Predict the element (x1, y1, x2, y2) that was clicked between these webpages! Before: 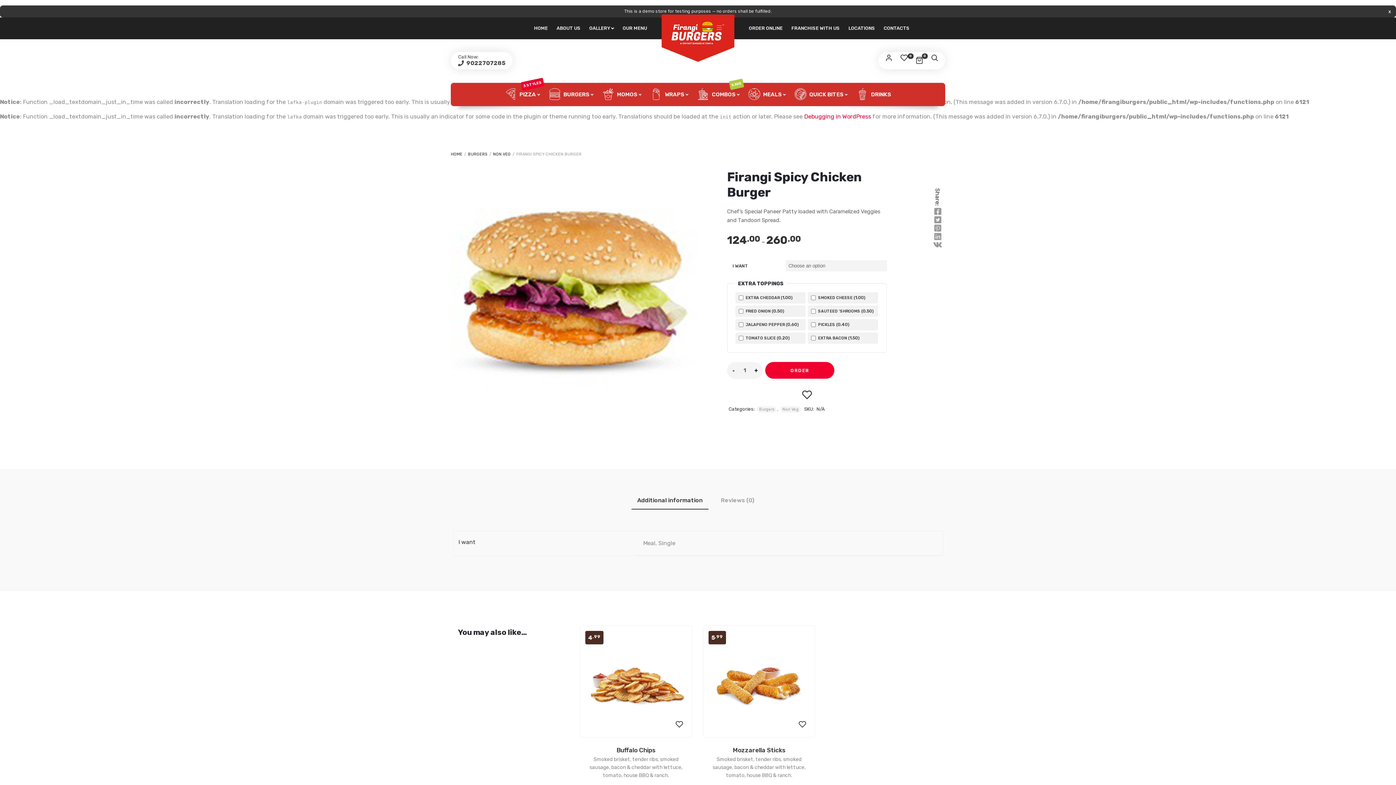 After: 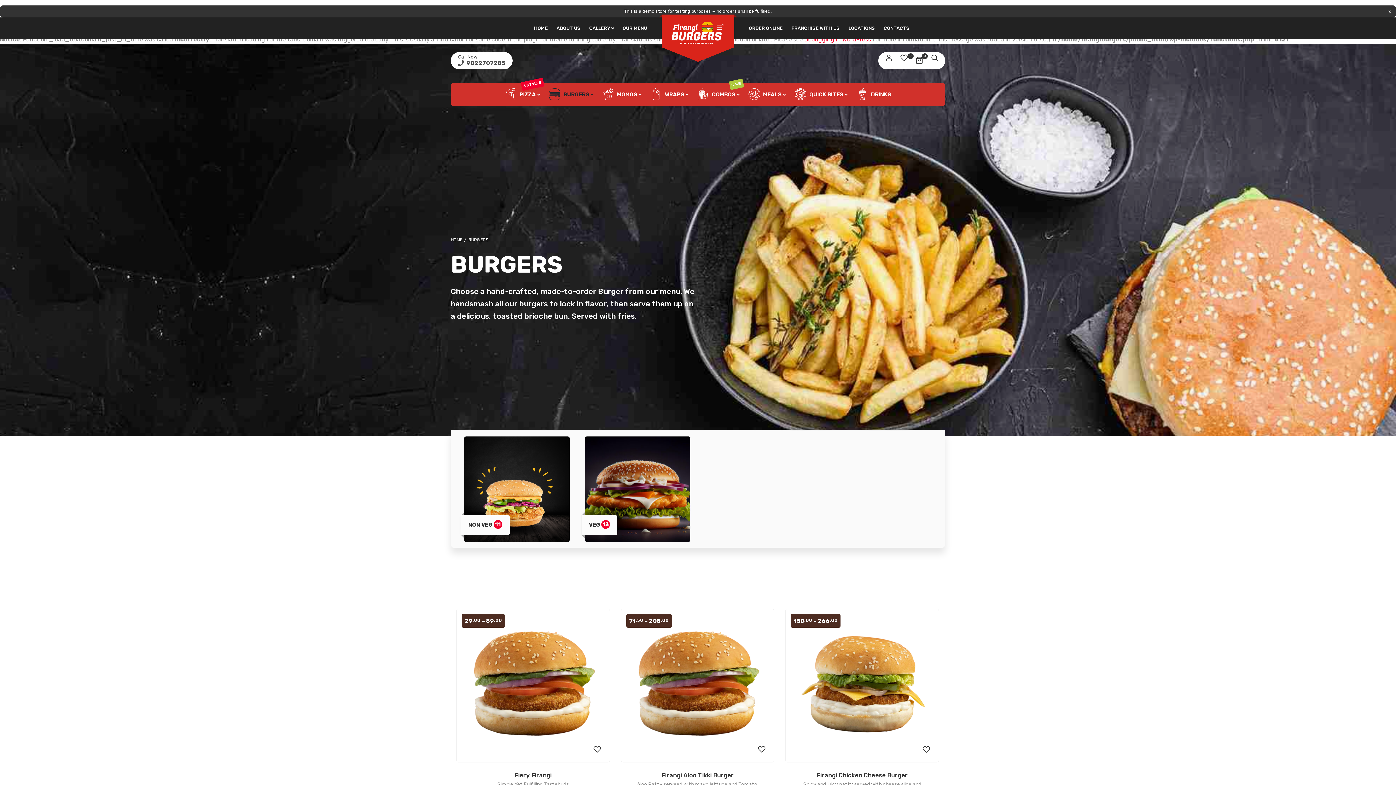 Action: label: Burgers bbox: (757, 406, 776, 412)